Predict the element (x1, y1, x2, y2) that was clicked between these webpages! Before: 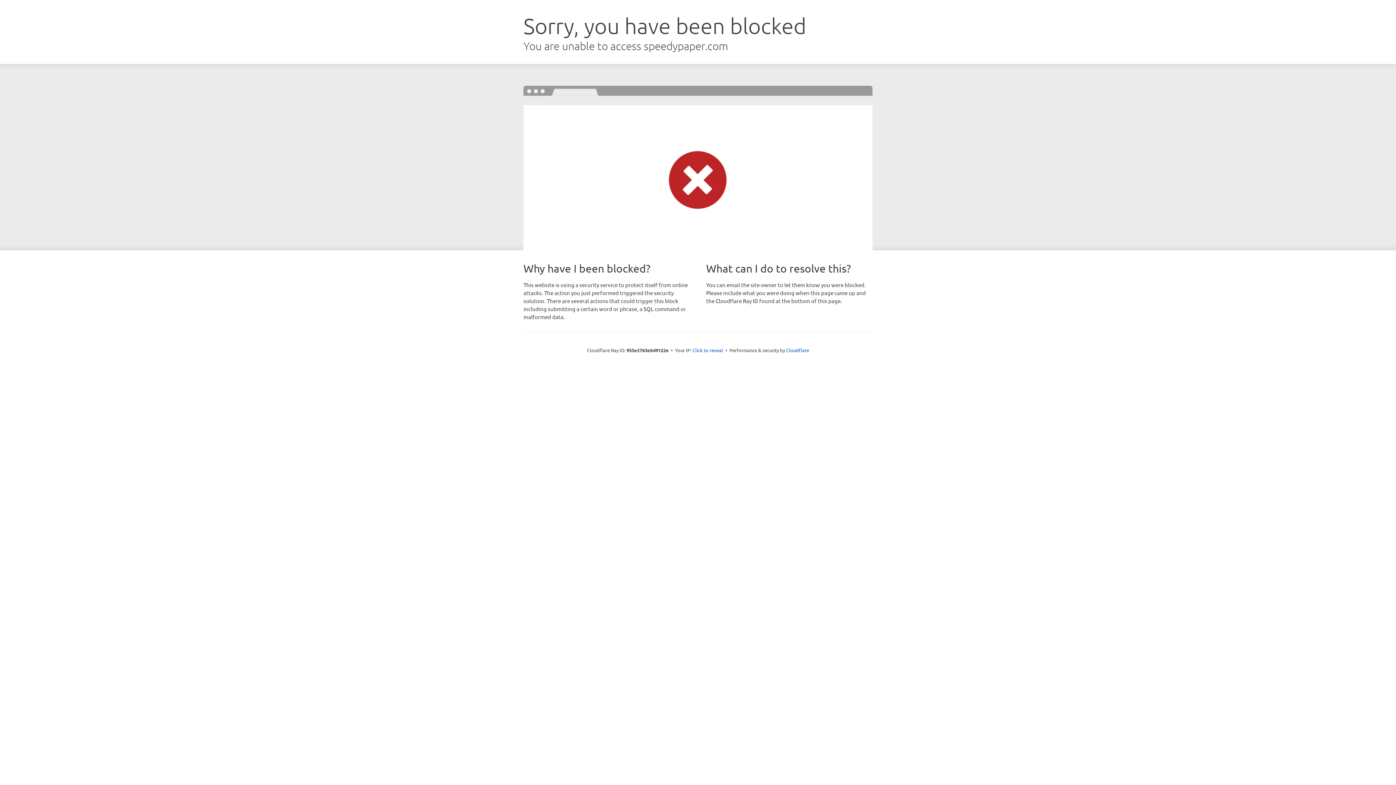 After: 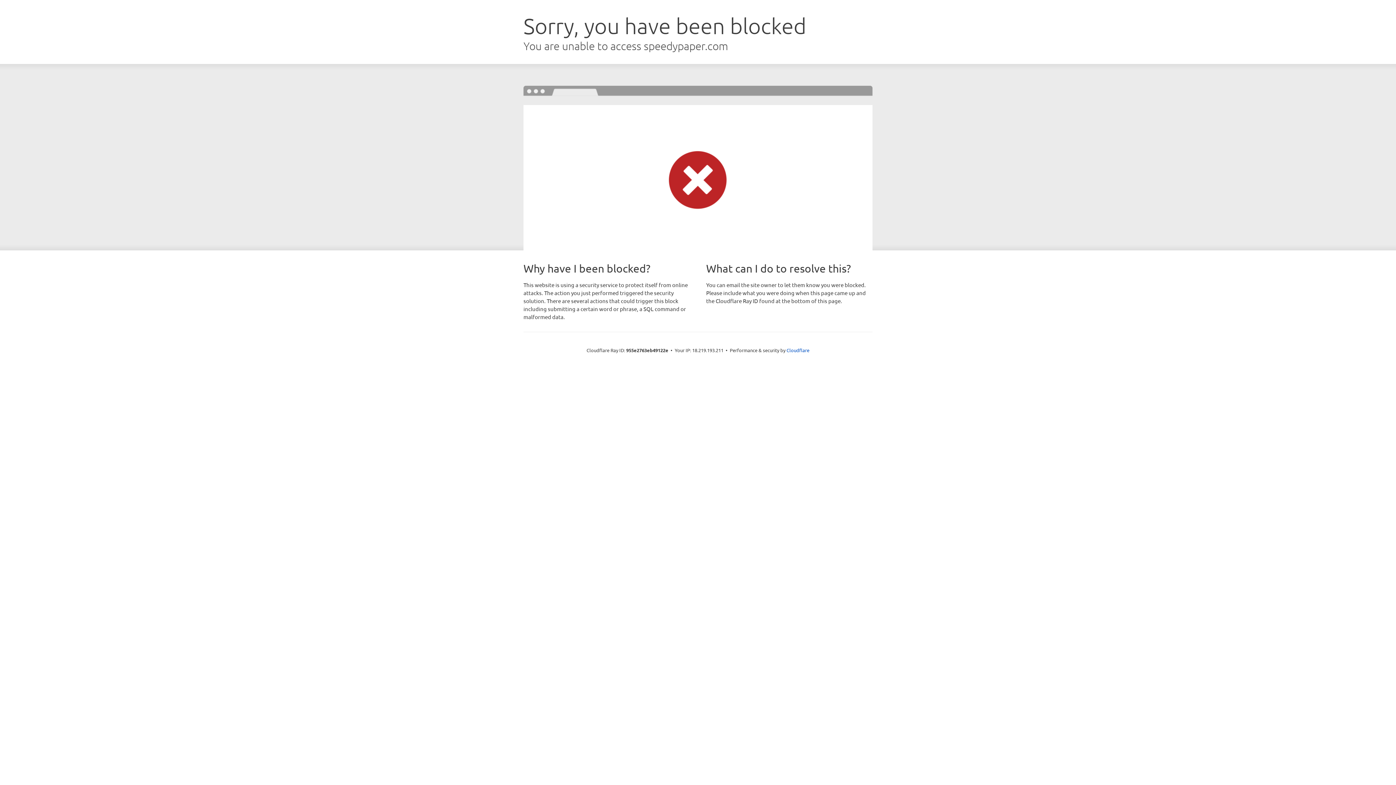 Action: bbox: (692, 346, 723, 353) label: Click to reveal